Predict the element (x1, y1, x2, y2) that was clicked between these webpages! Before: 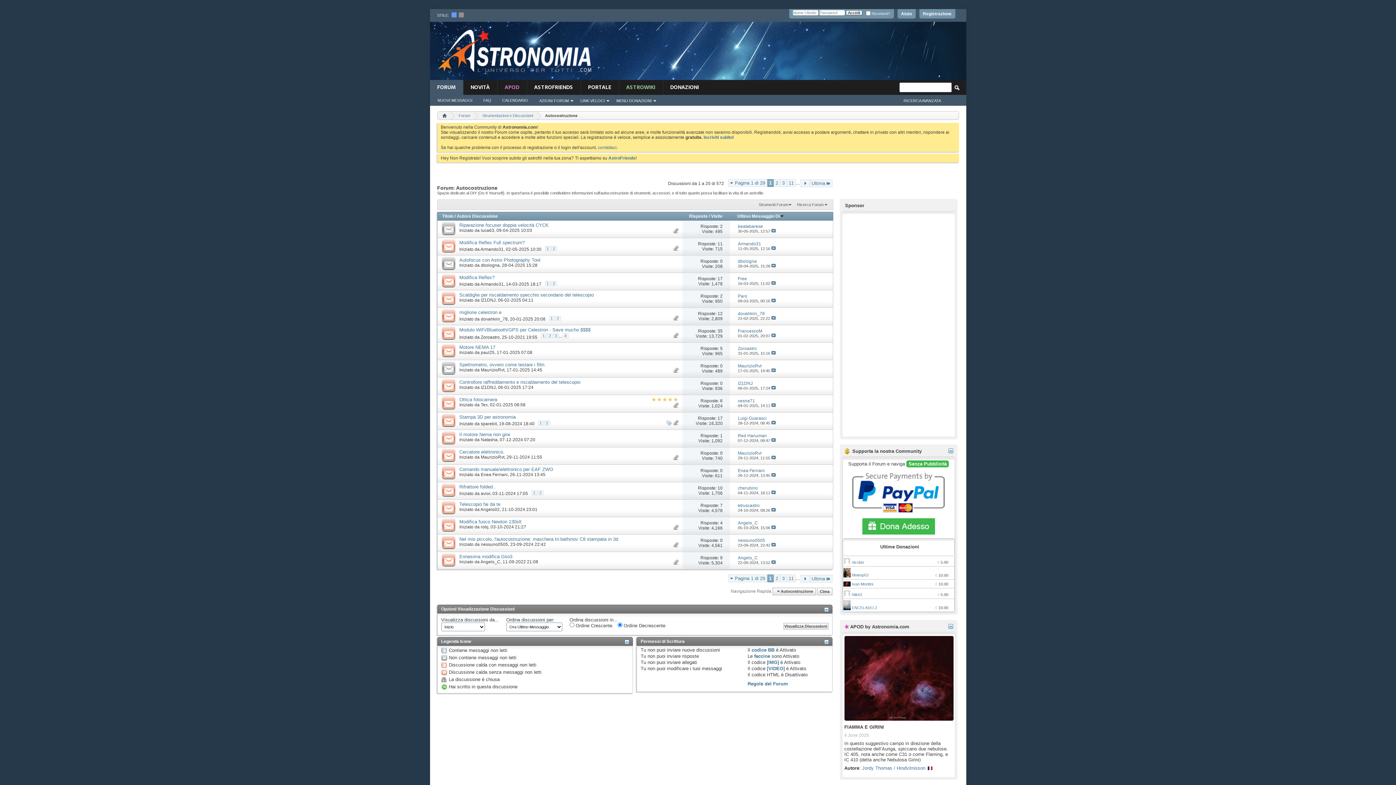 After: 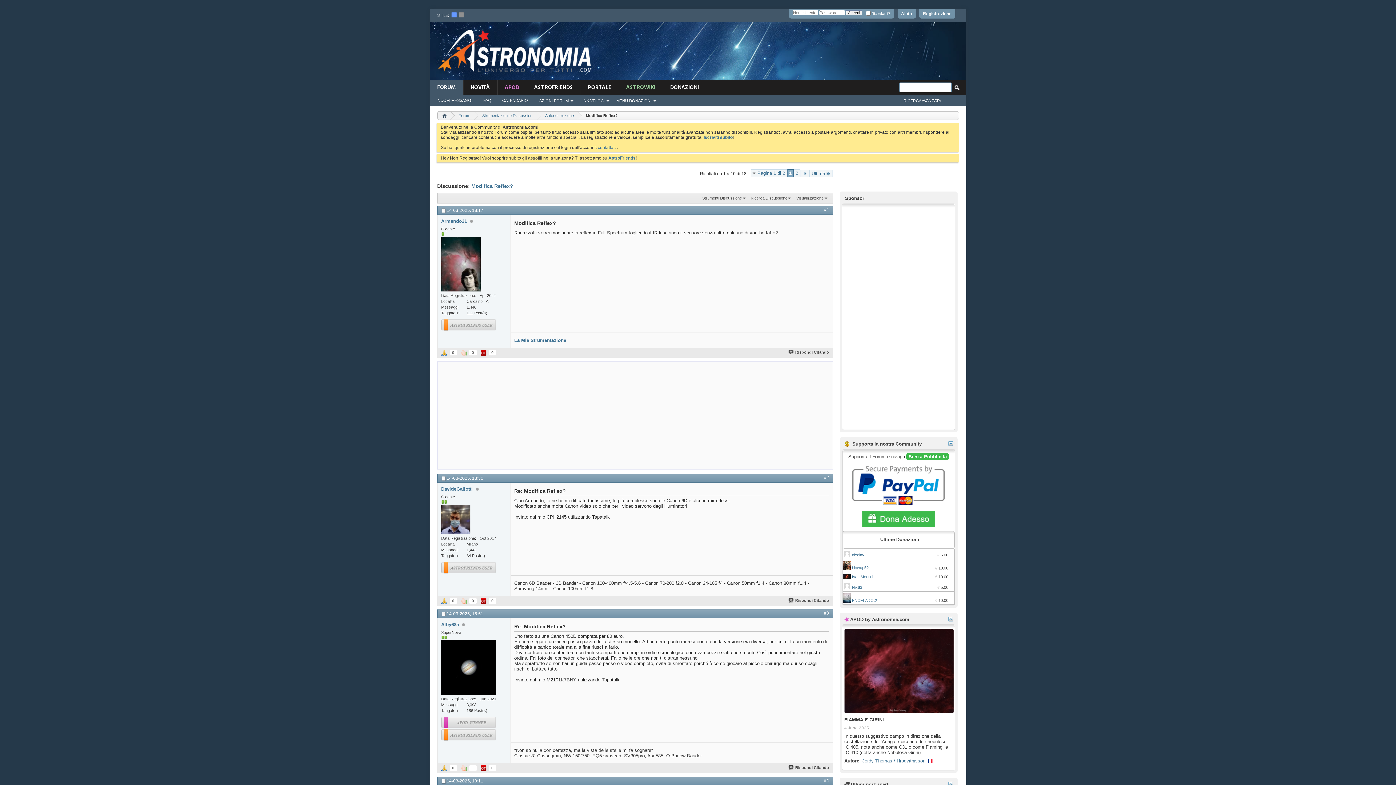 Action: label: Modifica Reflex? bbox: (459, 275, 494, 280)